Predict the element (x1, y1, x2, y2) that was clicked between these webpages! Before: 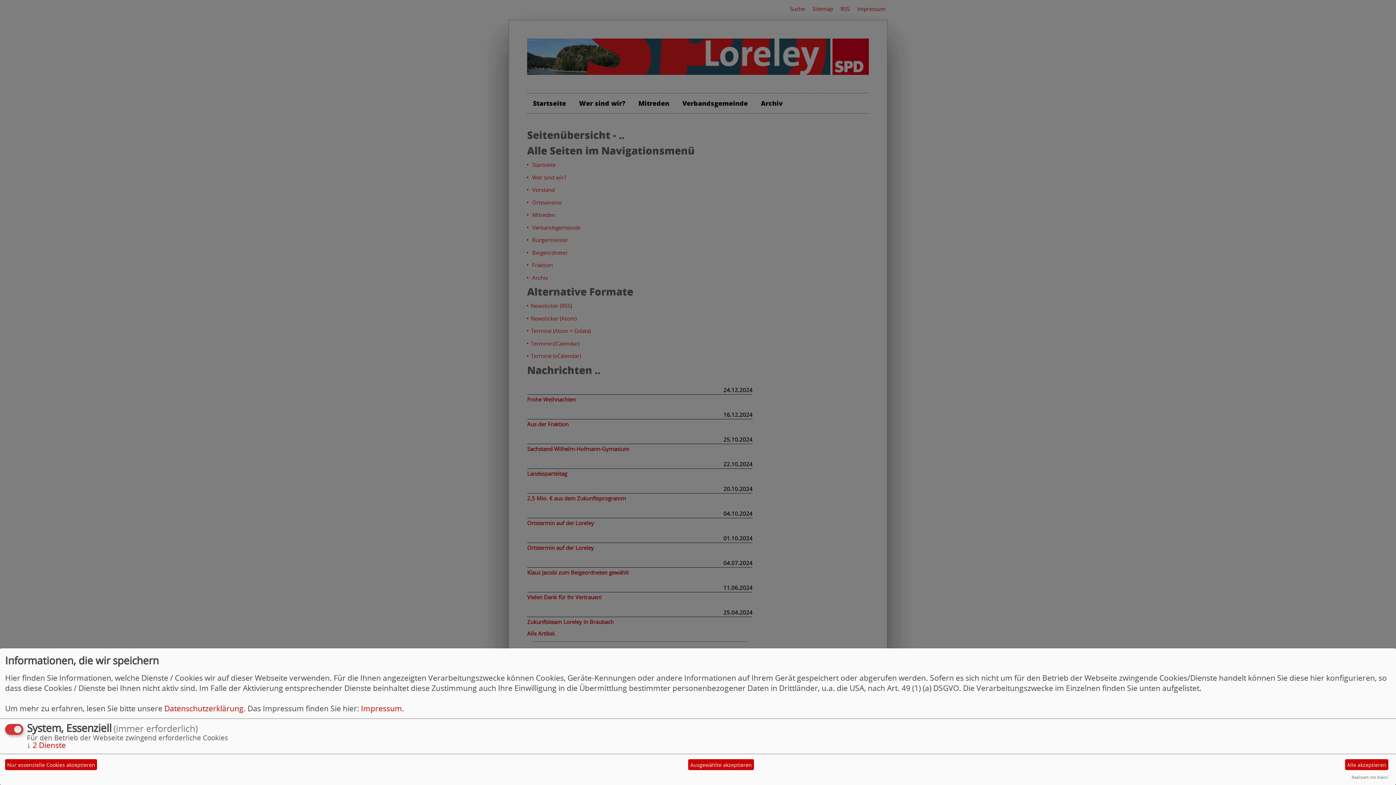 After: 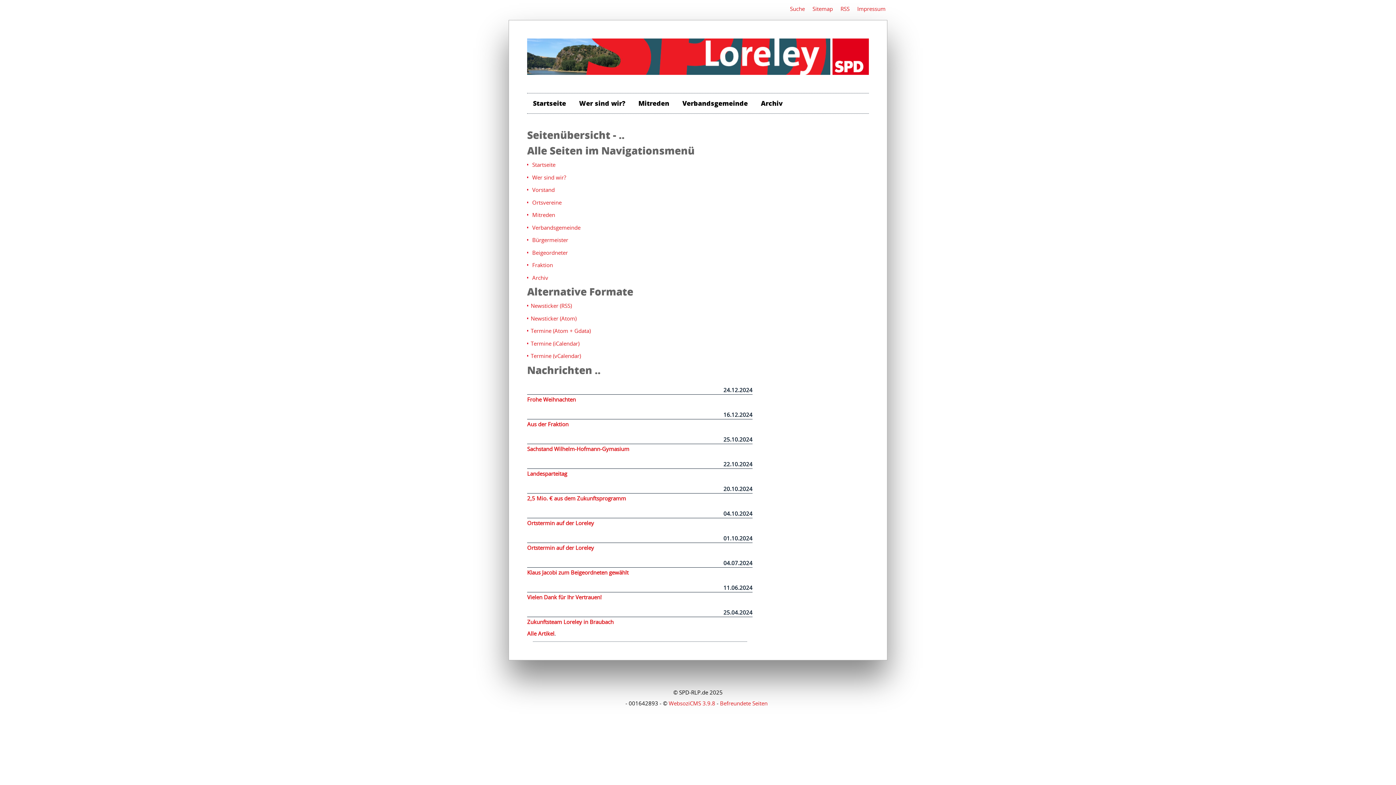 Action: label: Nur essenzielle Cookies akzeptieren bbox: (5, 759, 97, 770)